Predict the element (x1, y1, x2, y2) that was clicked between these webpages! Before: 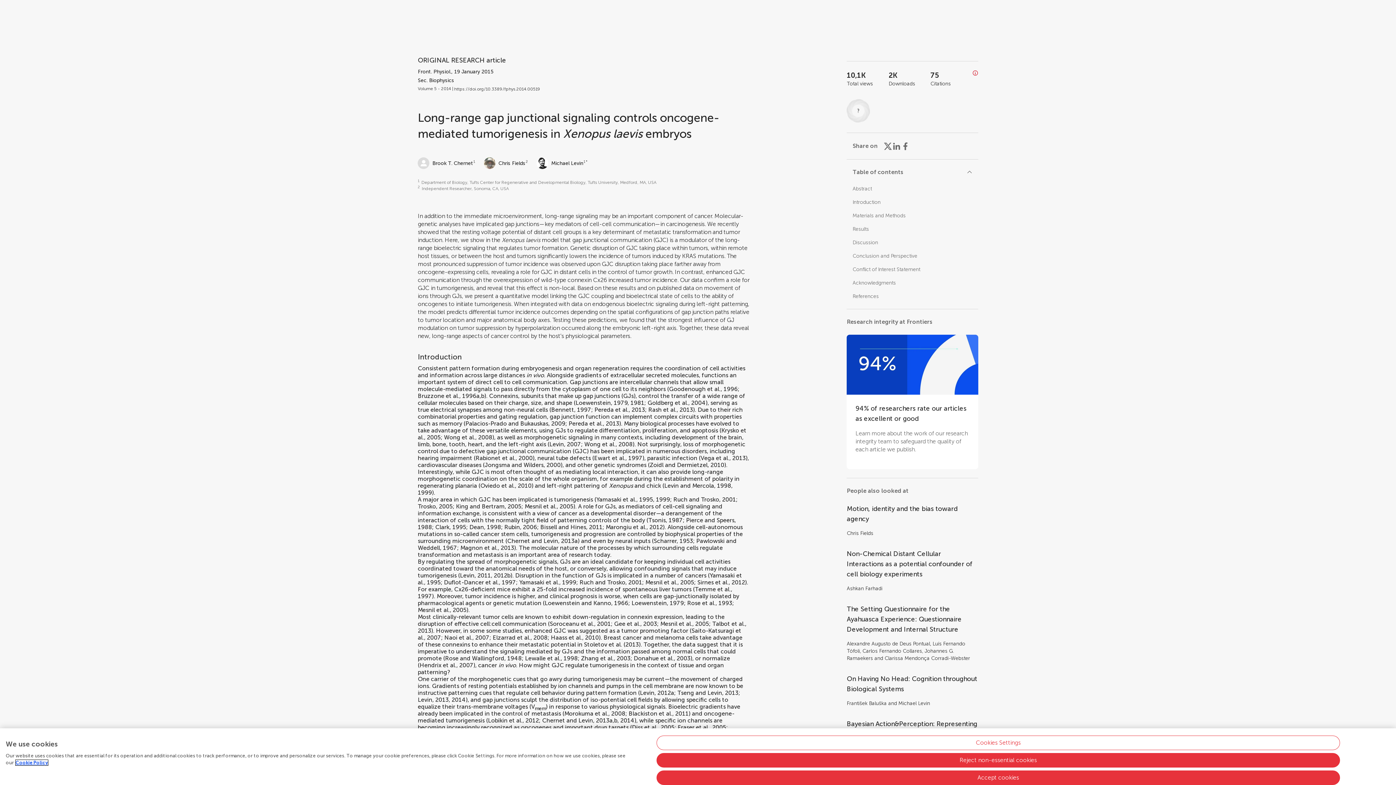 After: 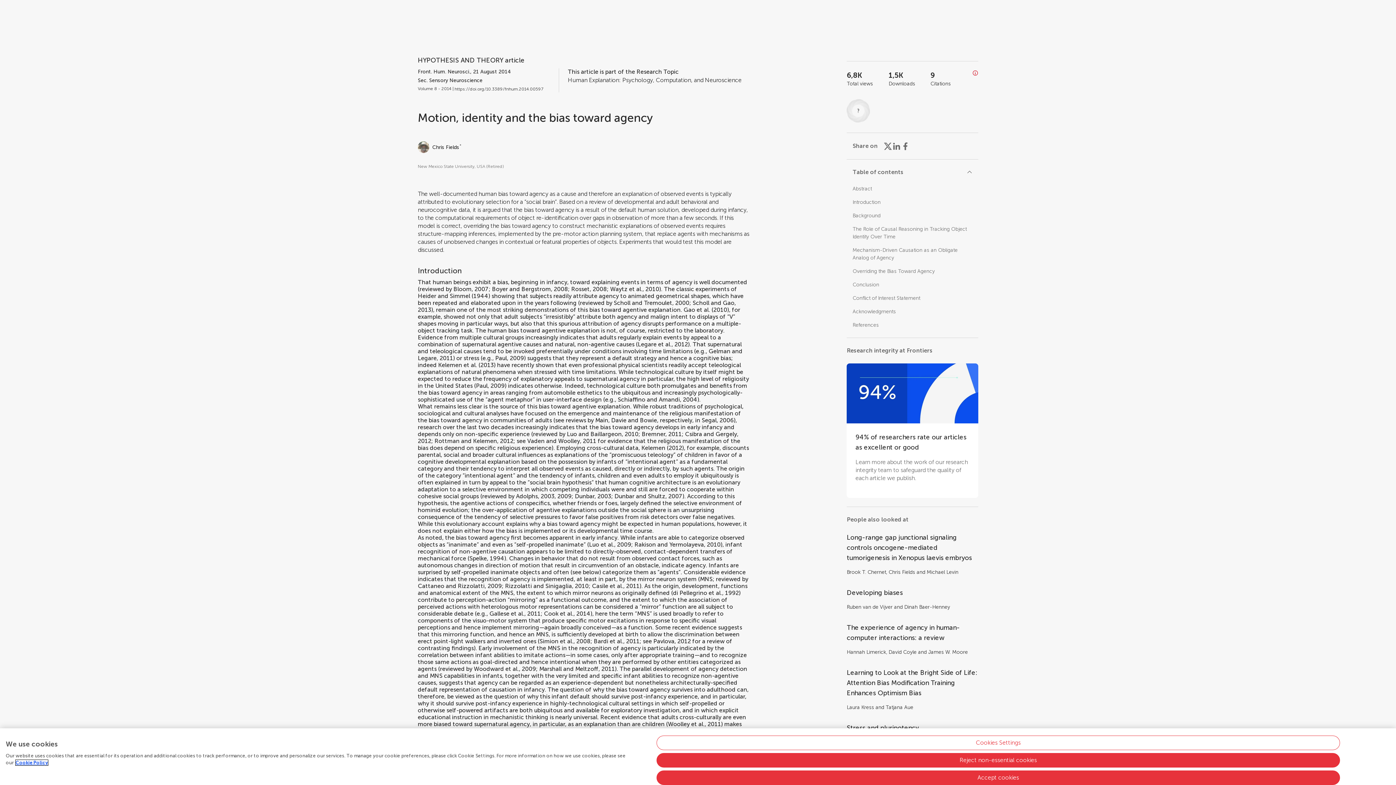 Action: bbox: (847, 504, 978, 524) label: Motion, identity and the bias toward agency